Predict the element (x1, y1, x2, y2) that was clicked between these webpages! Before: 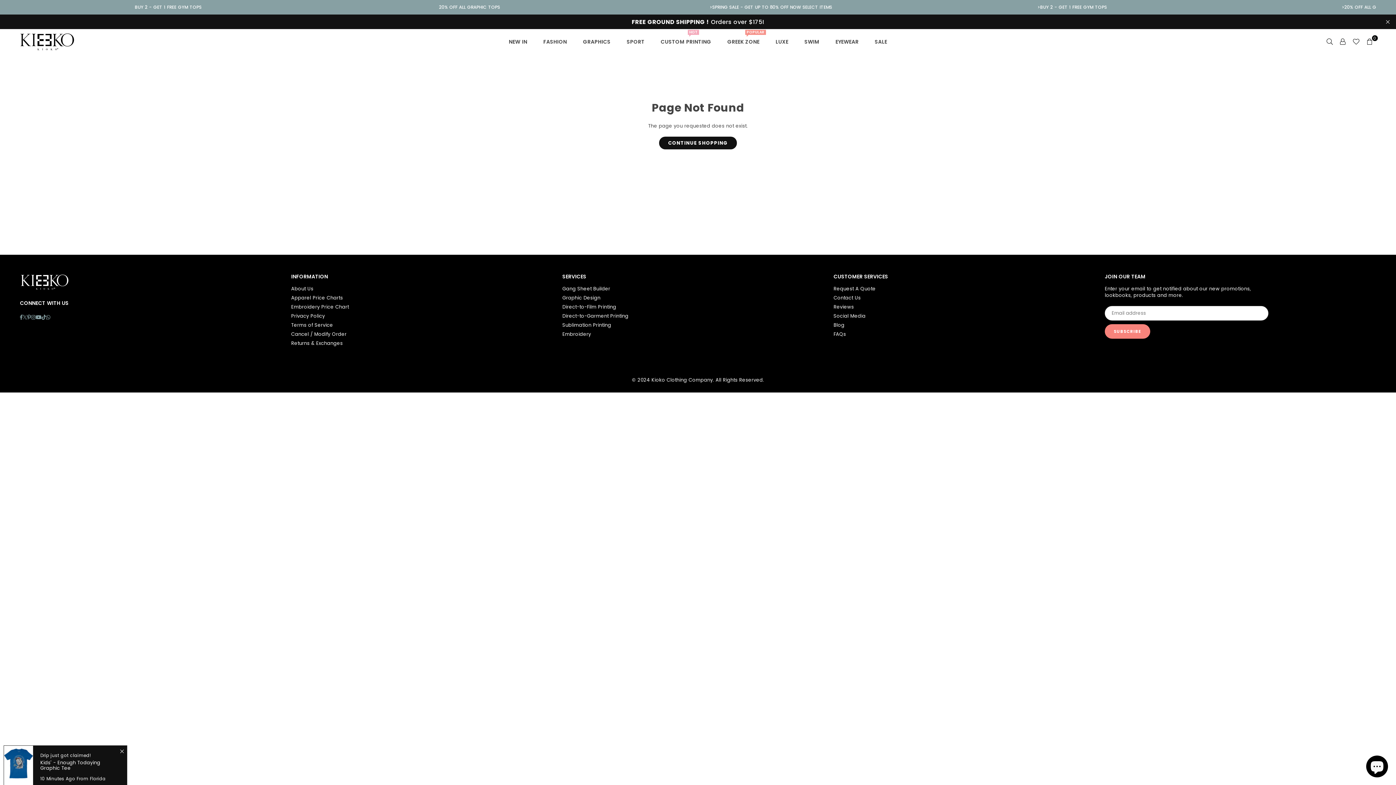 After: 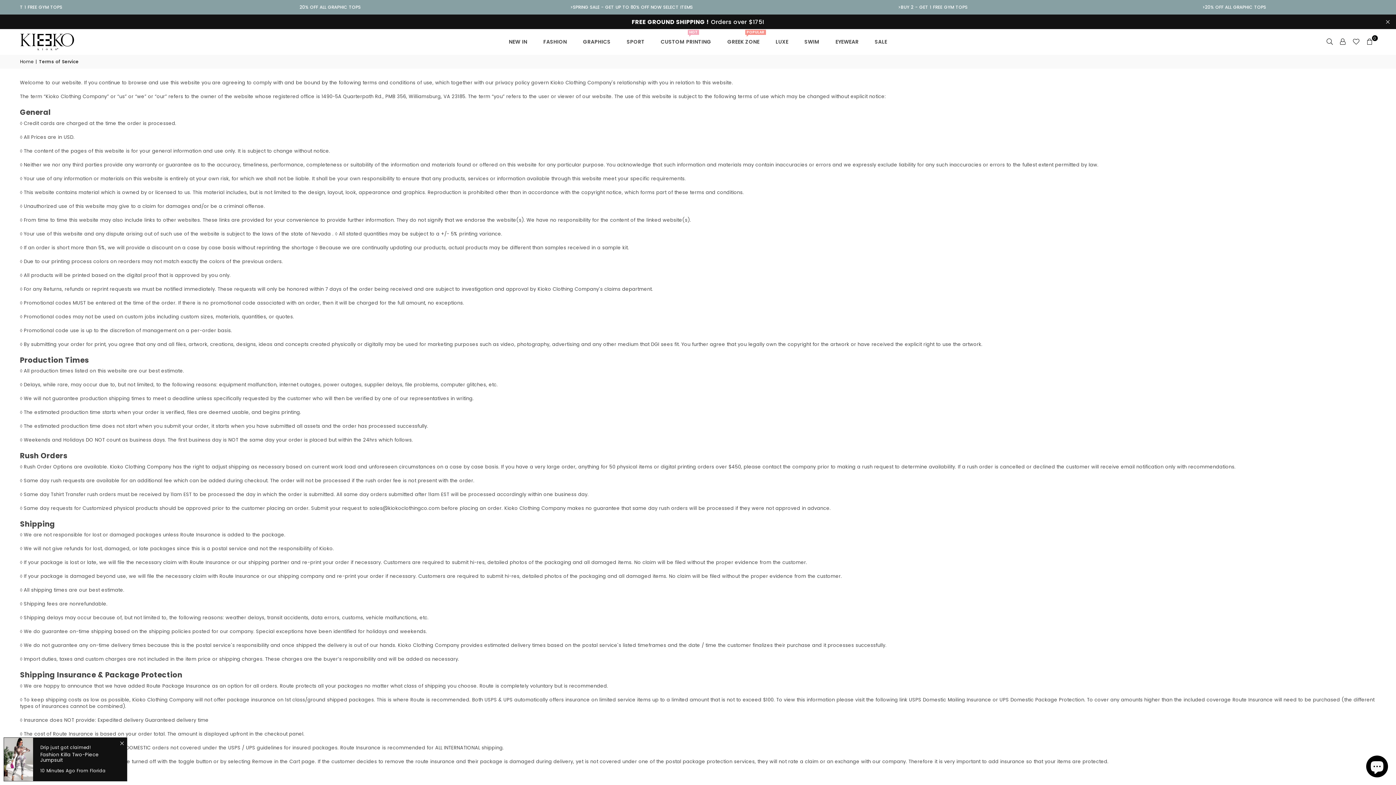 Action: label: Terms of Service bbox: (291, 321, 333, 328)